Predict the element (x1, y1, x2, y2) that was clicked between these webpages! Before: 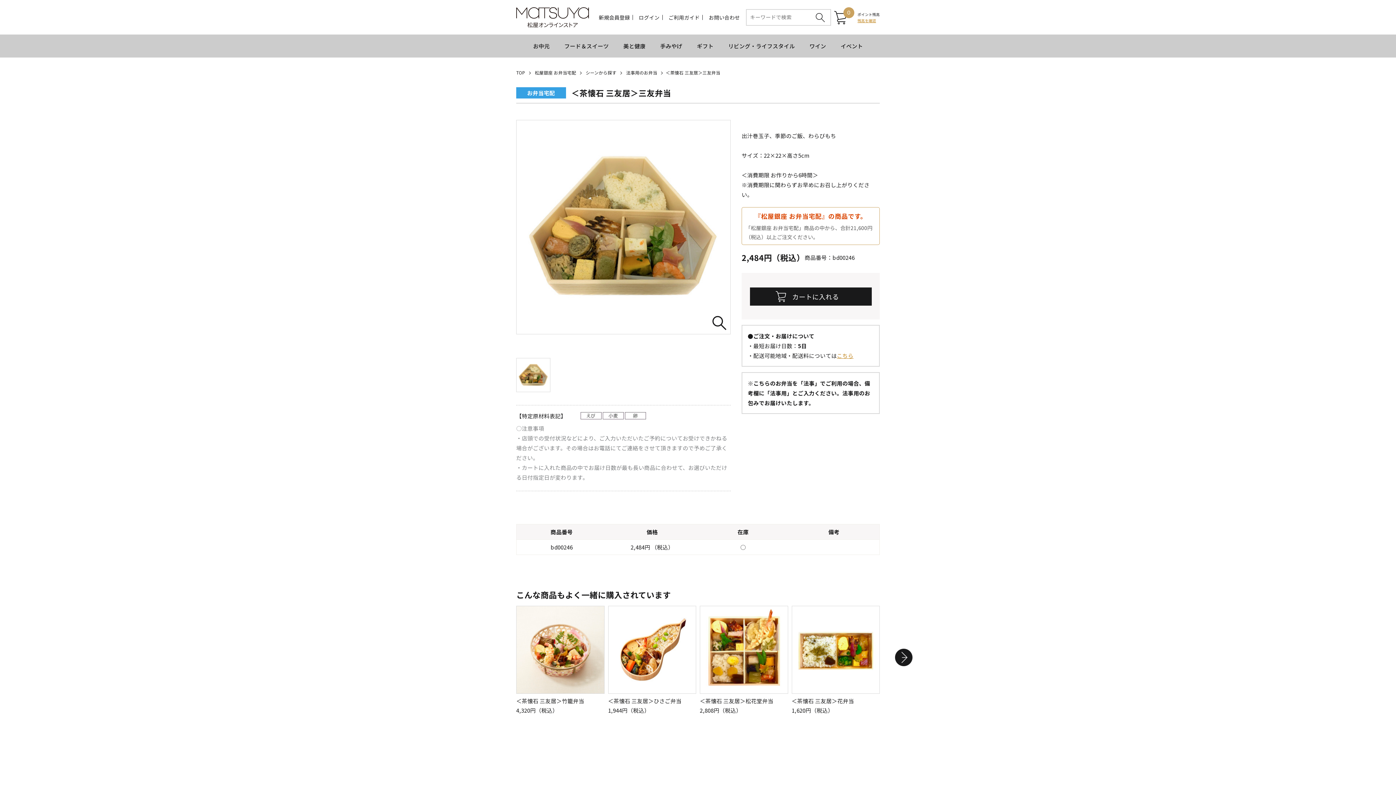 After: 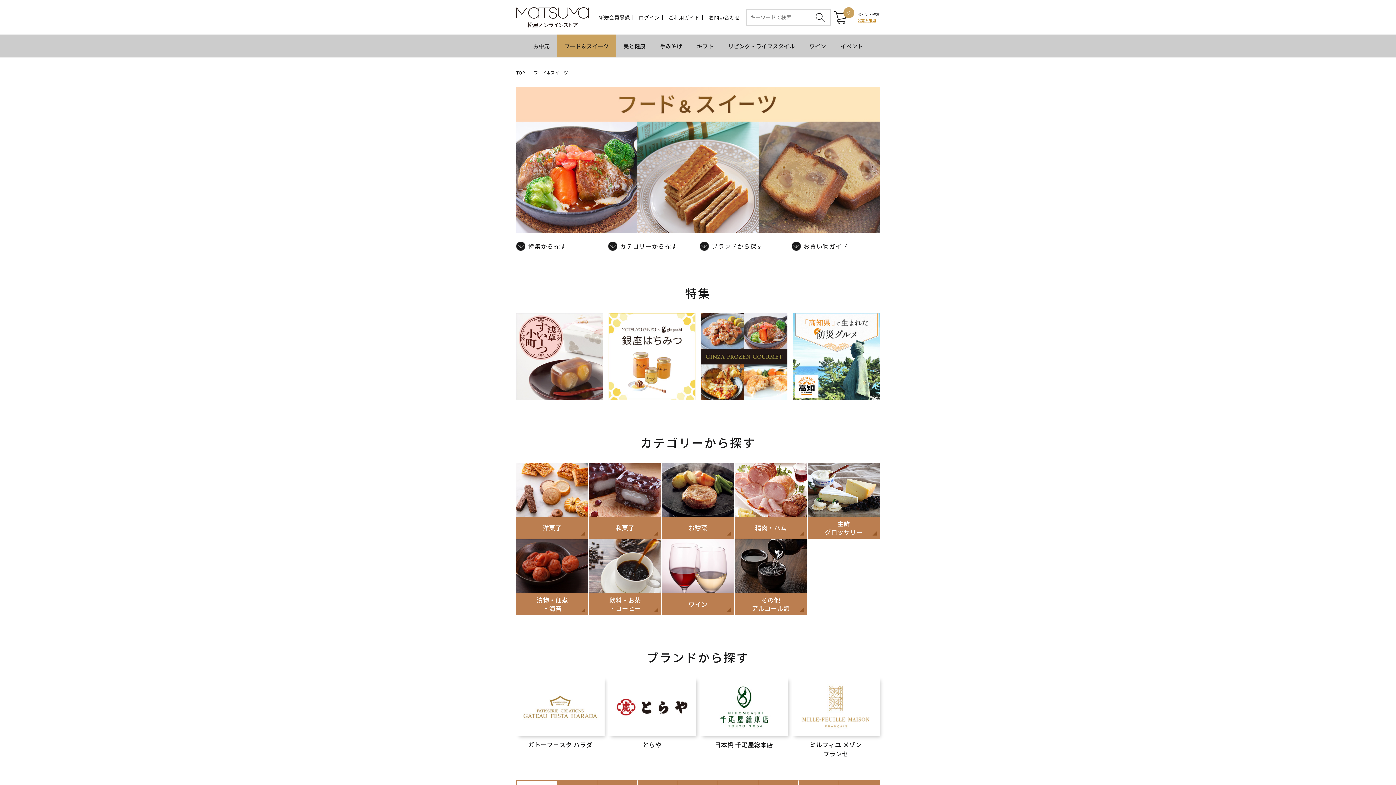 Action: label: フード＆スイーツ bbox: (557, 34, 616, 57)